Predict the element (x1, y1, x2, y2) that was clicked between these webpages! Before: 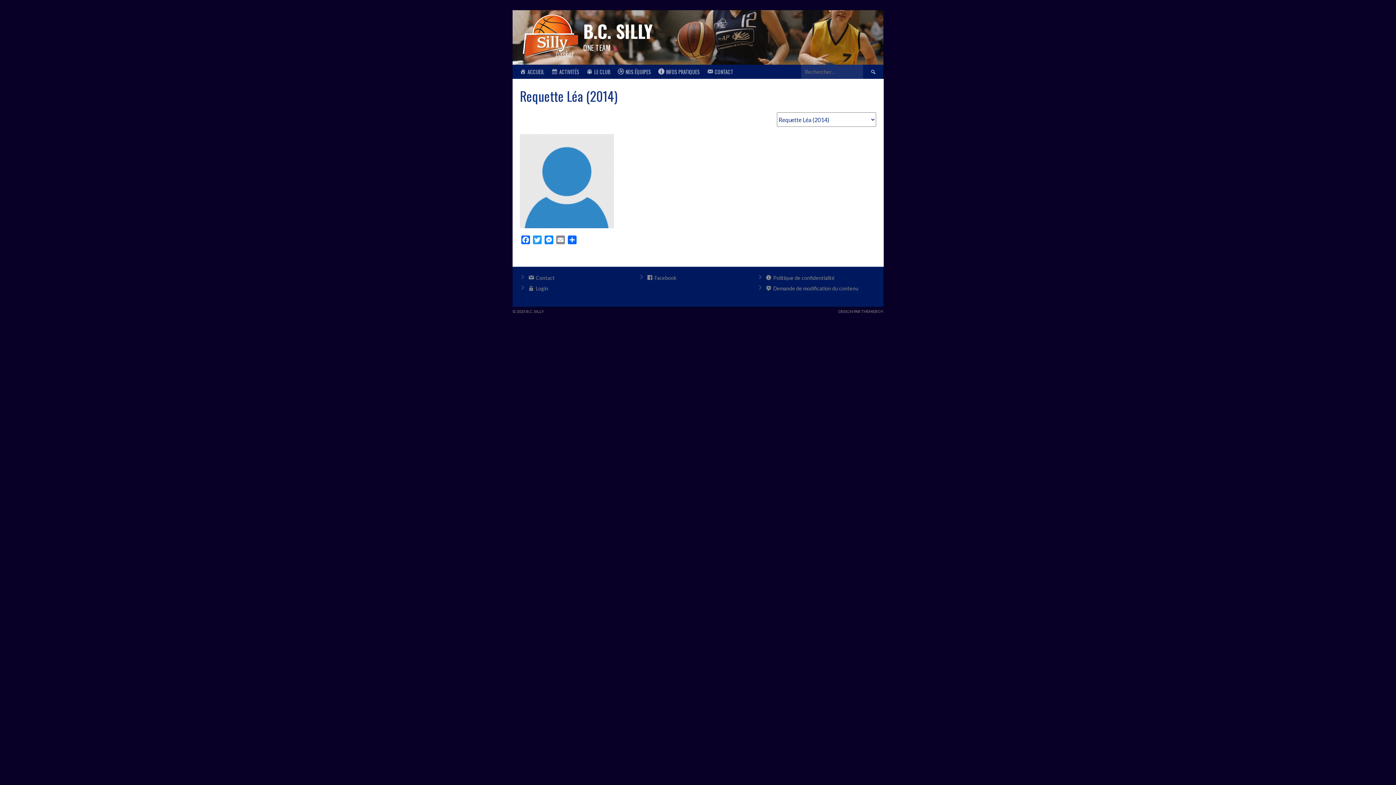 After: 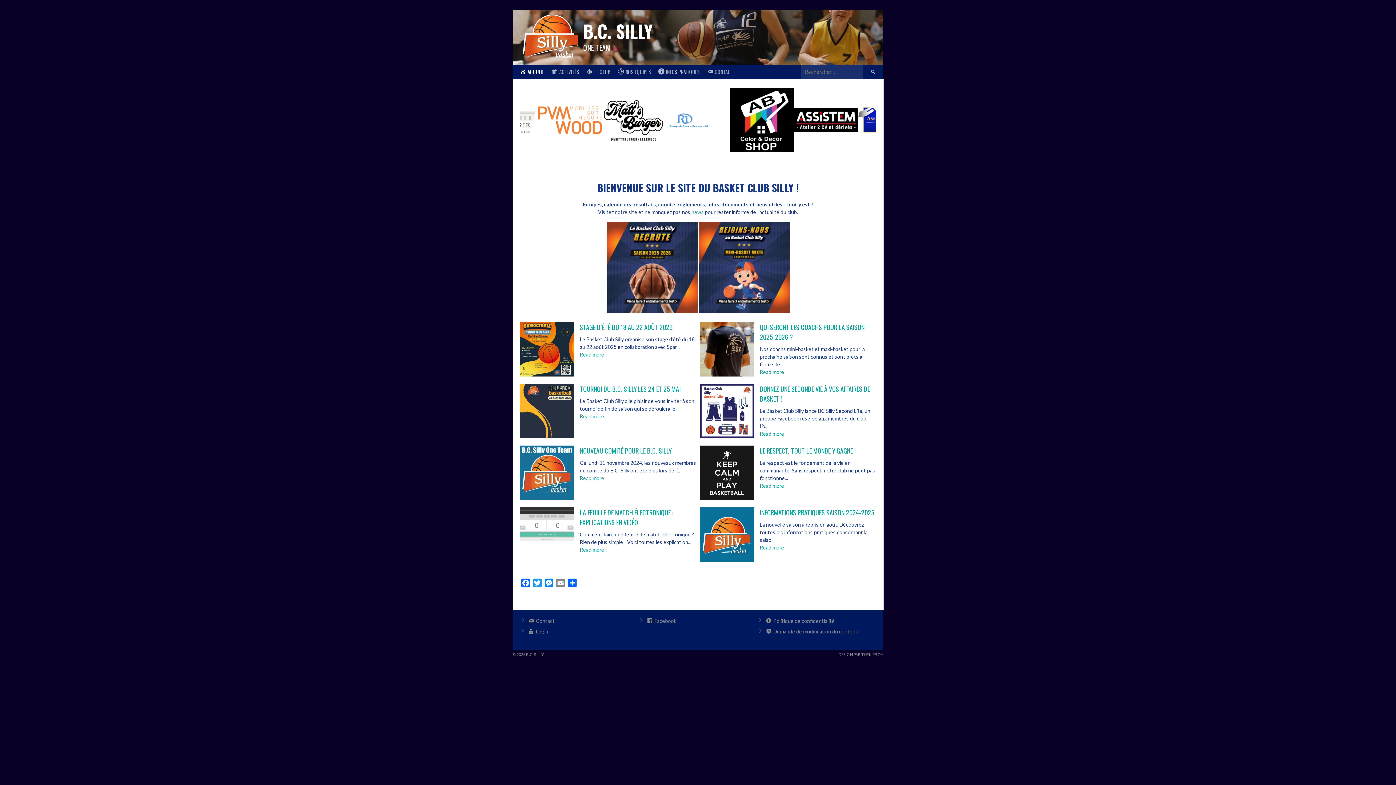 Action: bbox: (516, 64, 548, 78) label: ACCUEIL